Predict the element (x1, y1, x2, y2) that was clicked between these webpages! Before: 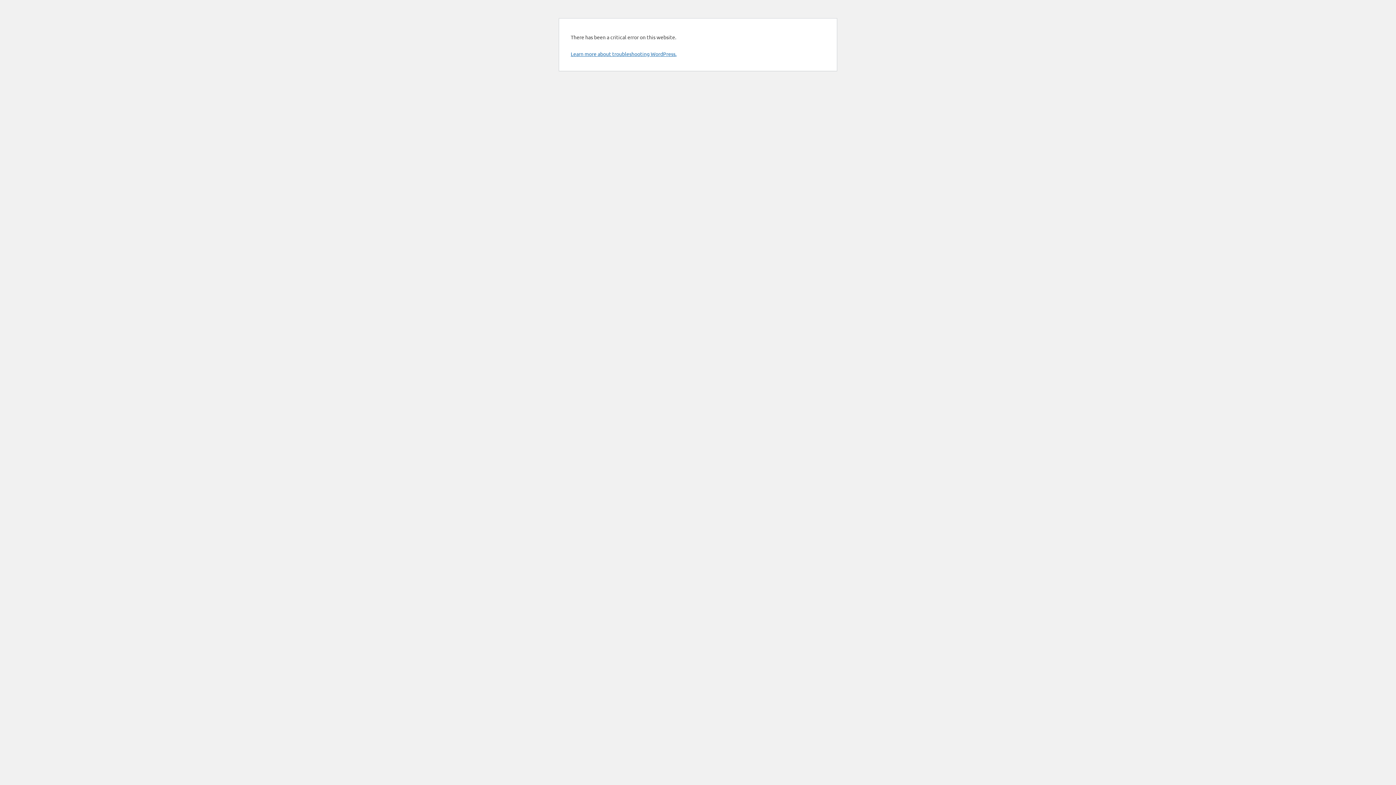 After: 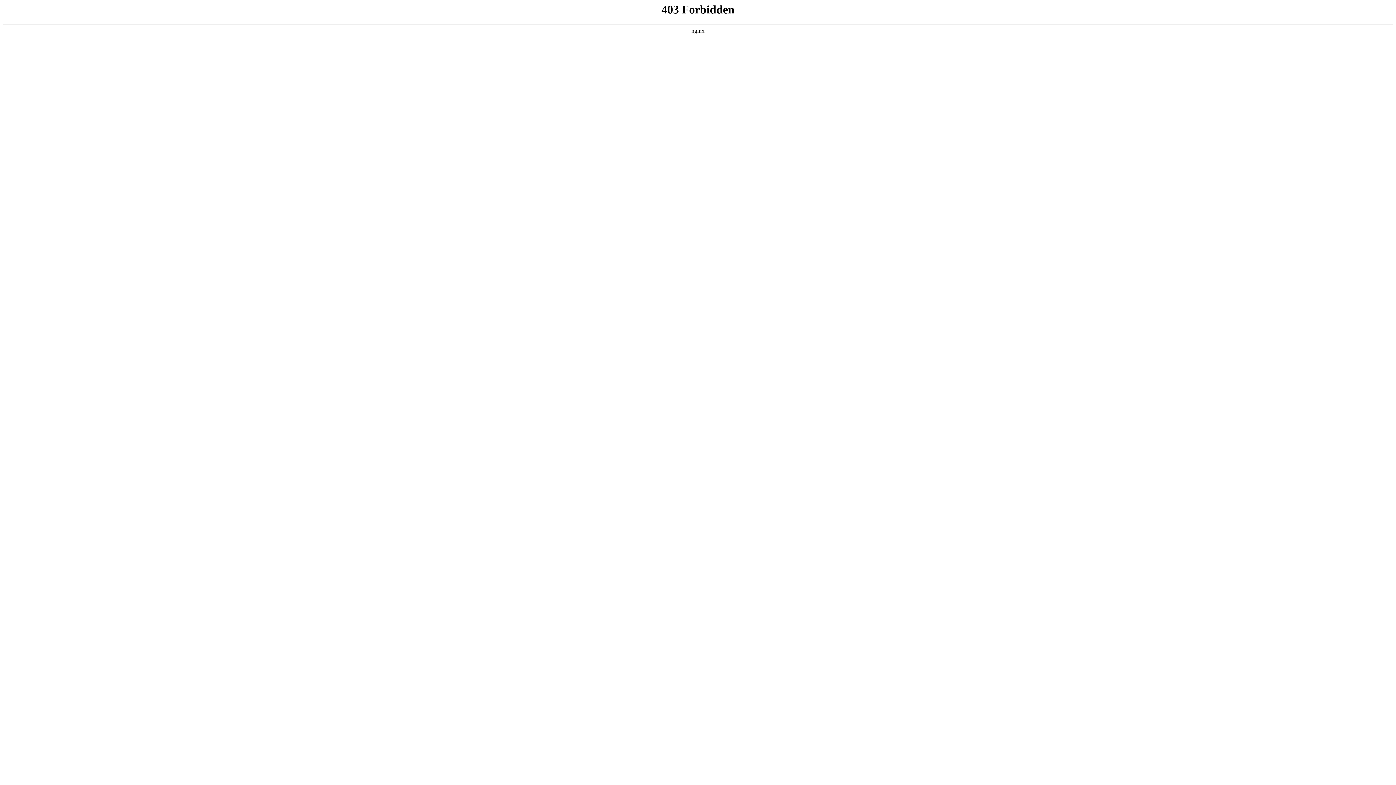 Action: bbox: (570, 50, 676, 57) label: Learn more about troubleshooting WordPress.